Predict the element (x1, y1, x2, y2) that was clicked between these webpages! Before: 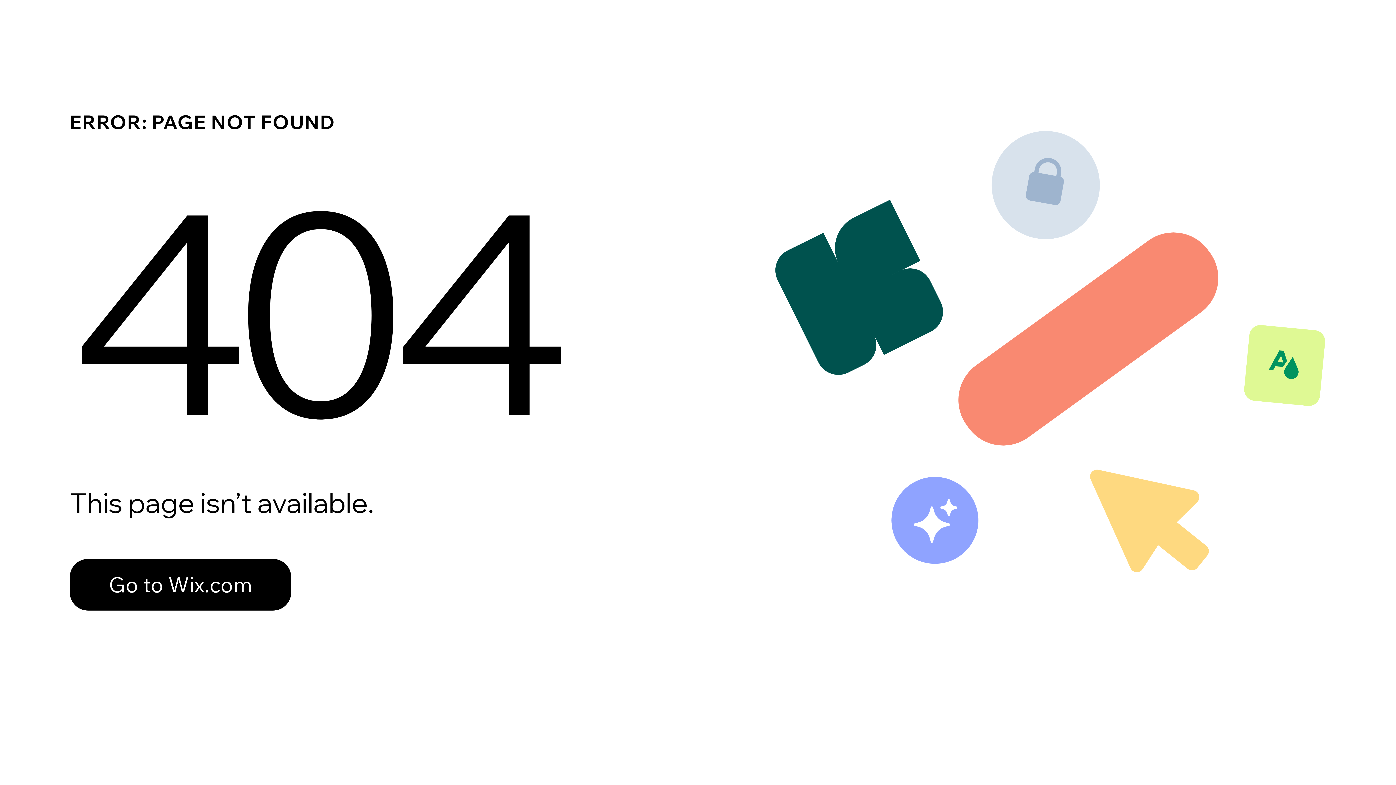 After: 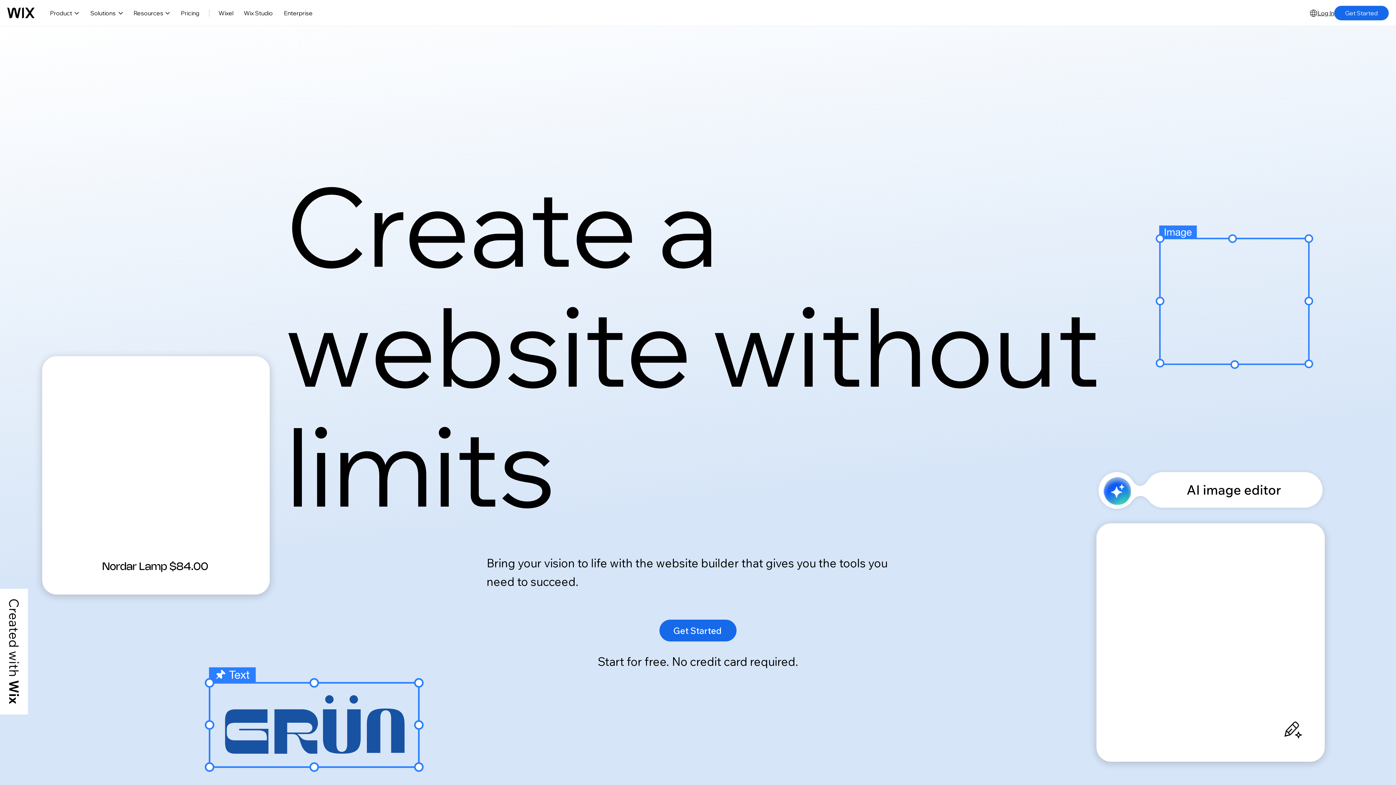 Action: bbox: (69, 543, 768, 620) label: Go to Wix.com